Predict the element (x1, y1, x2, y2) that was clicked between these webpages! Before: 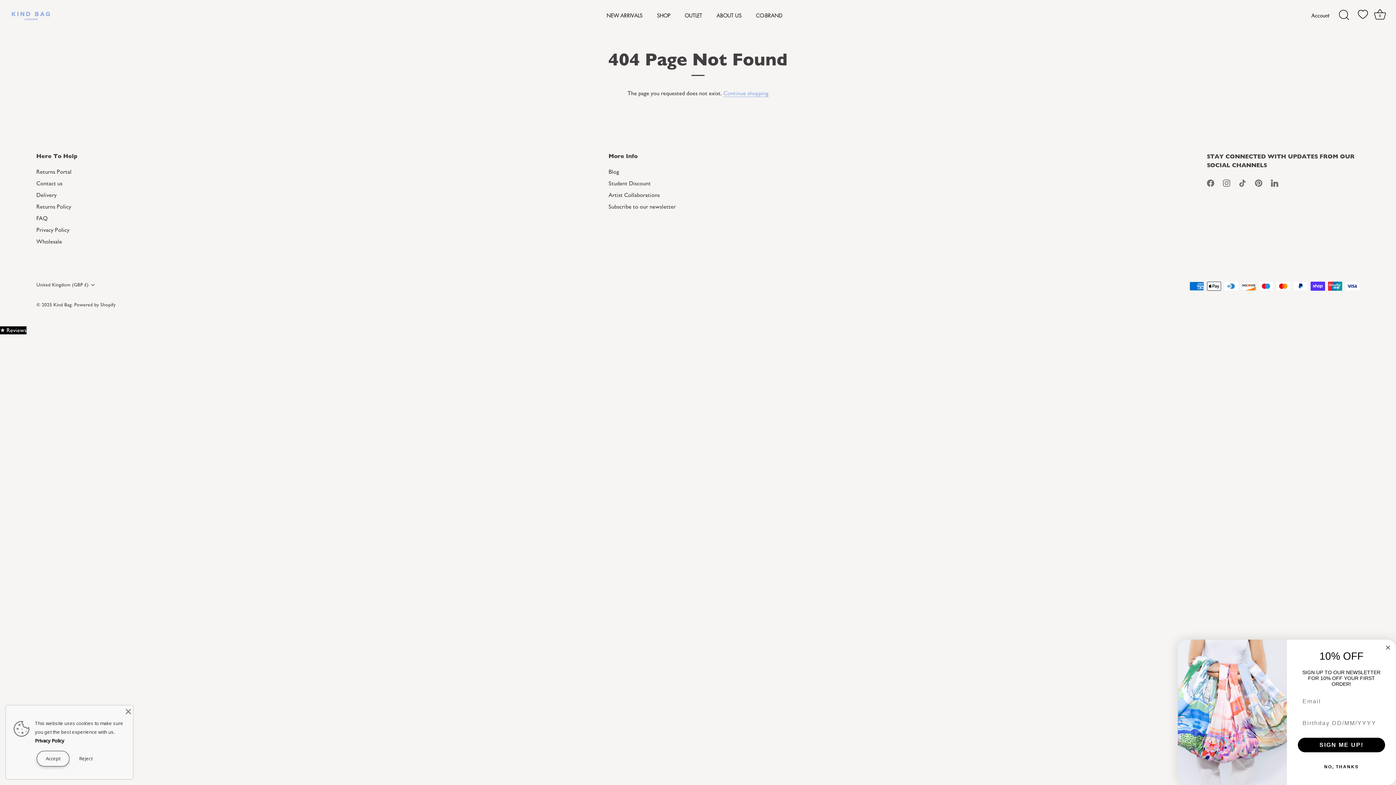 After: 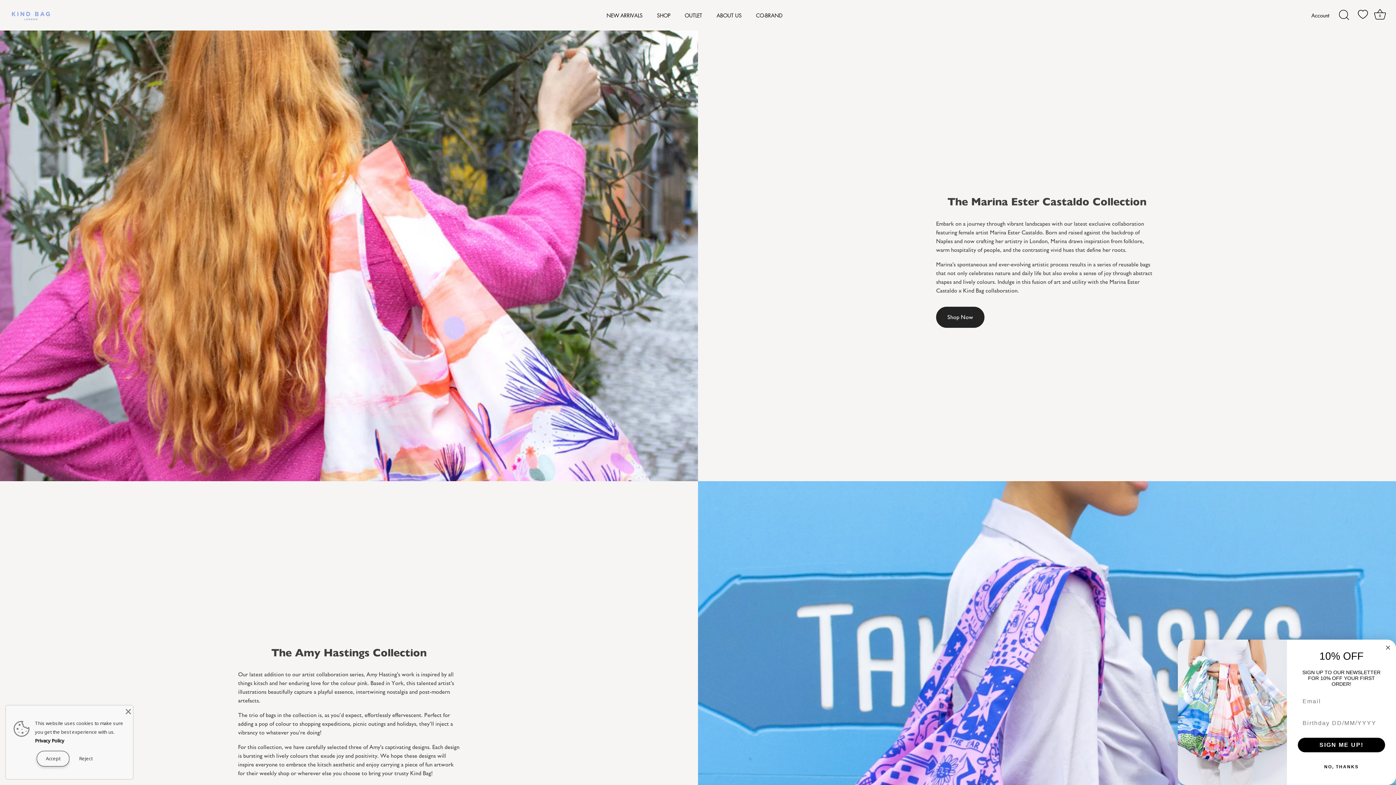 Action: label: Artist Collaborations bbox: (608, 191, 660, 198)